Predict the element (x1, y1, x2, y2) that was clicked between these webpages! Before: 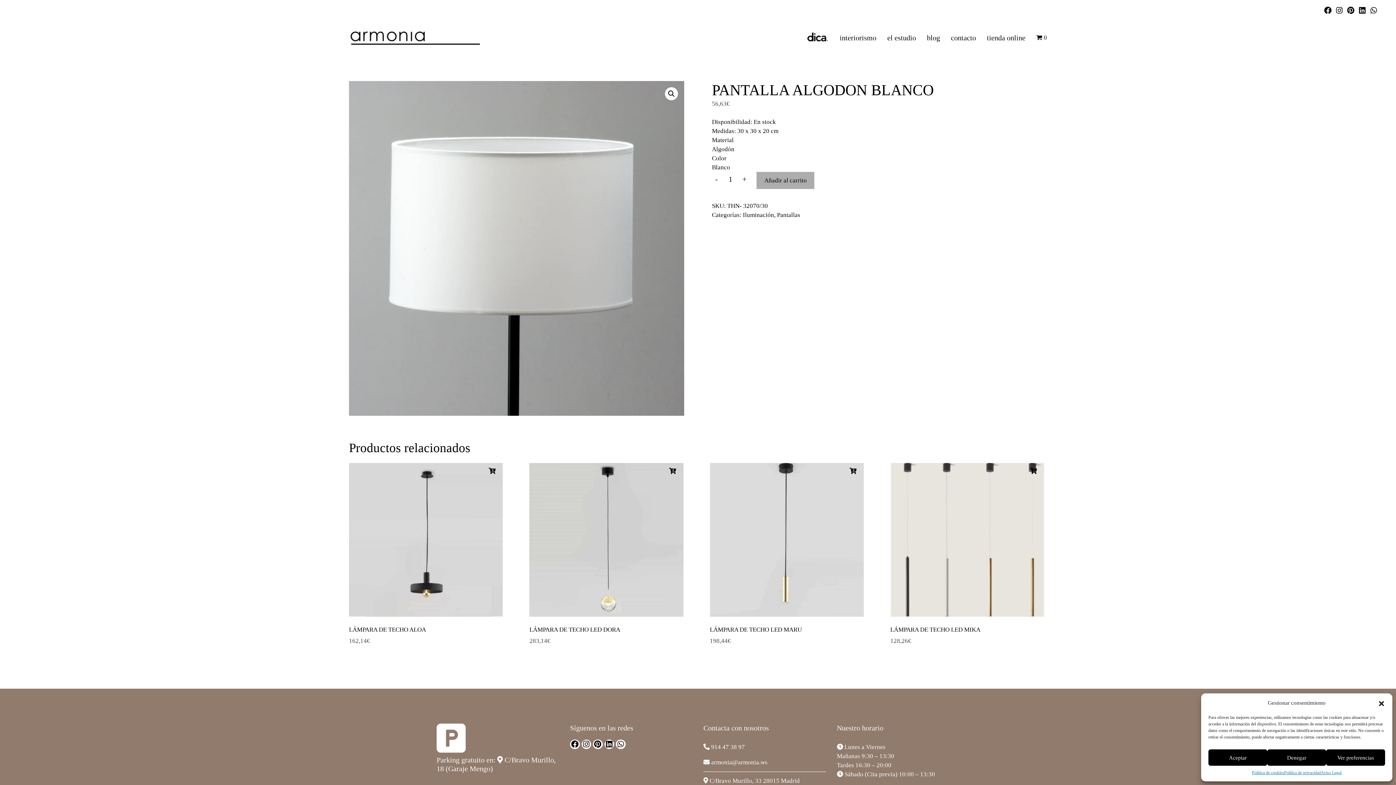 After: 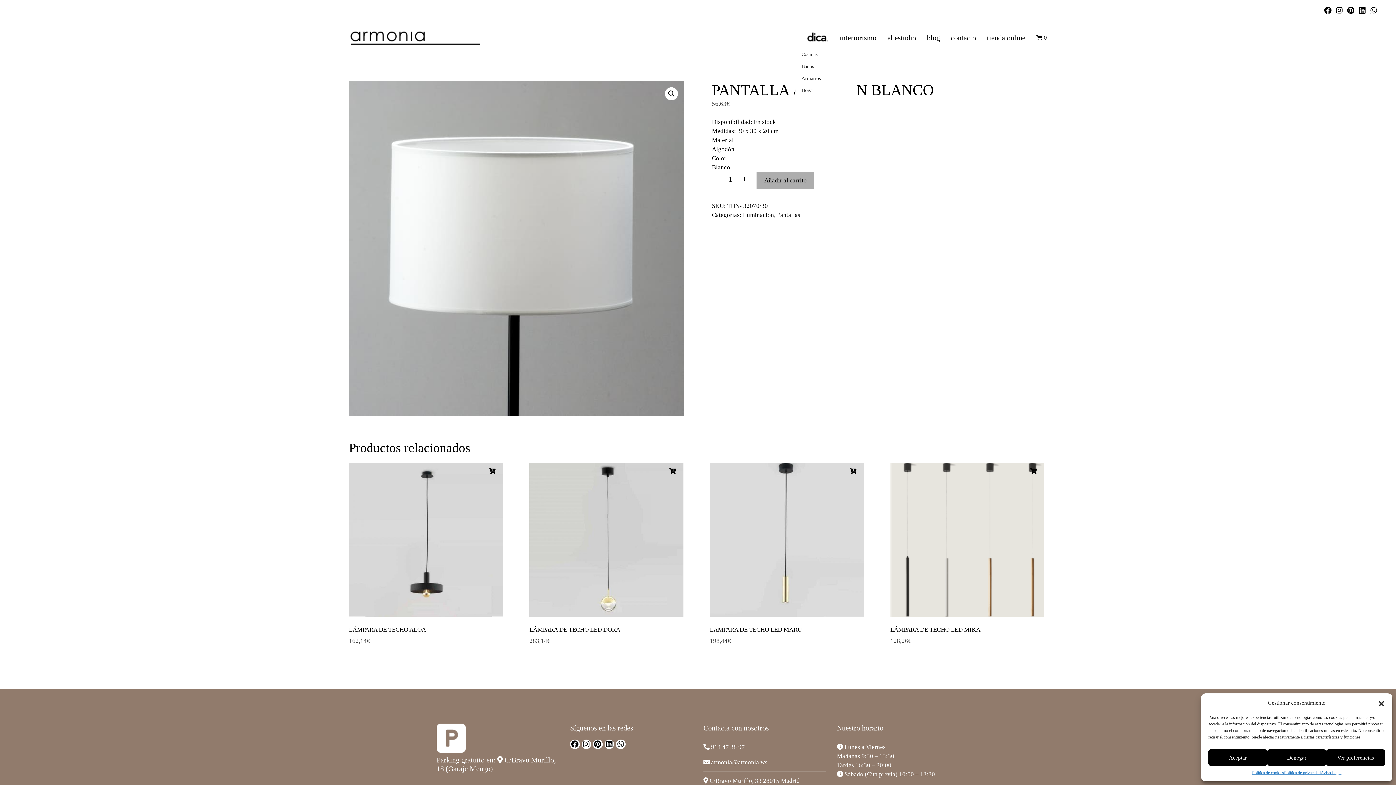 Action: bbox: (806, 26, 829, 48)